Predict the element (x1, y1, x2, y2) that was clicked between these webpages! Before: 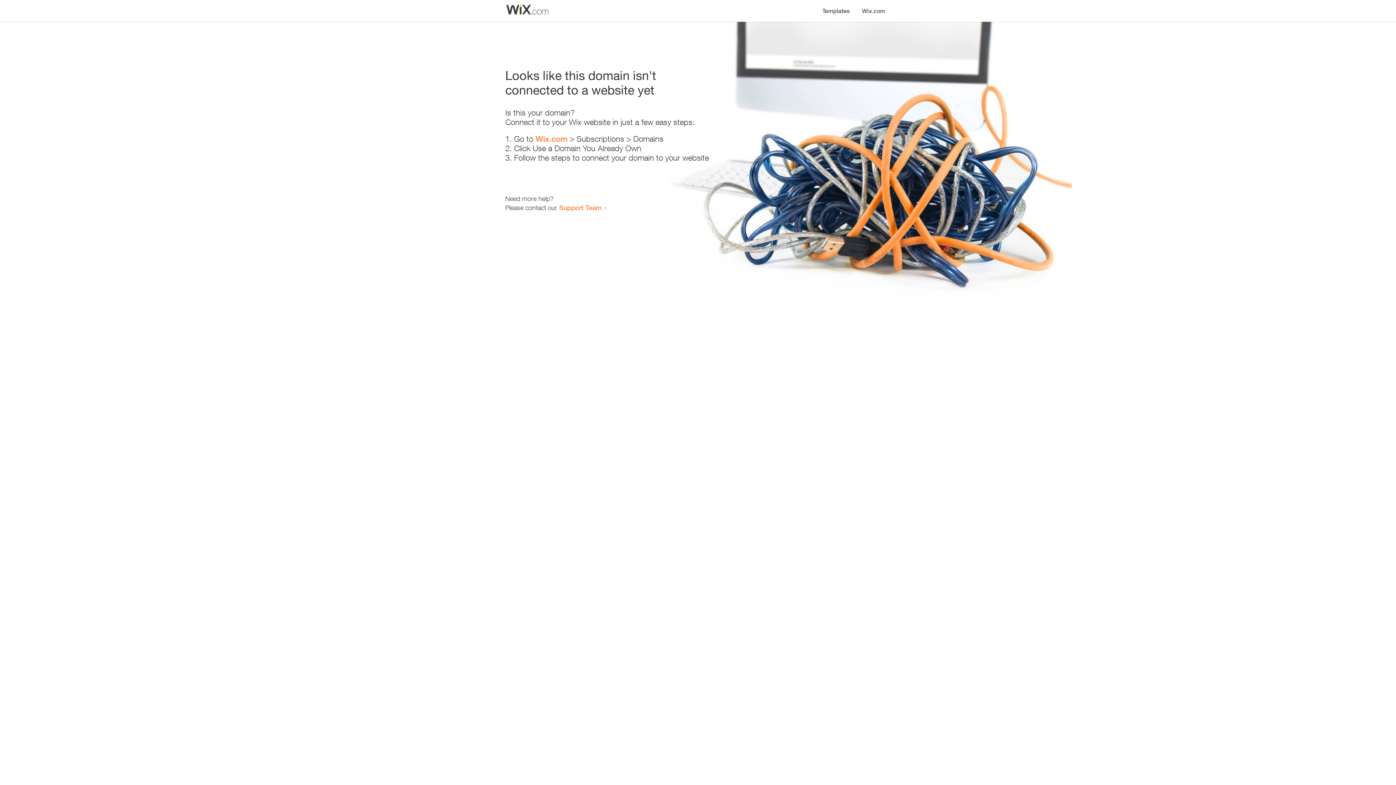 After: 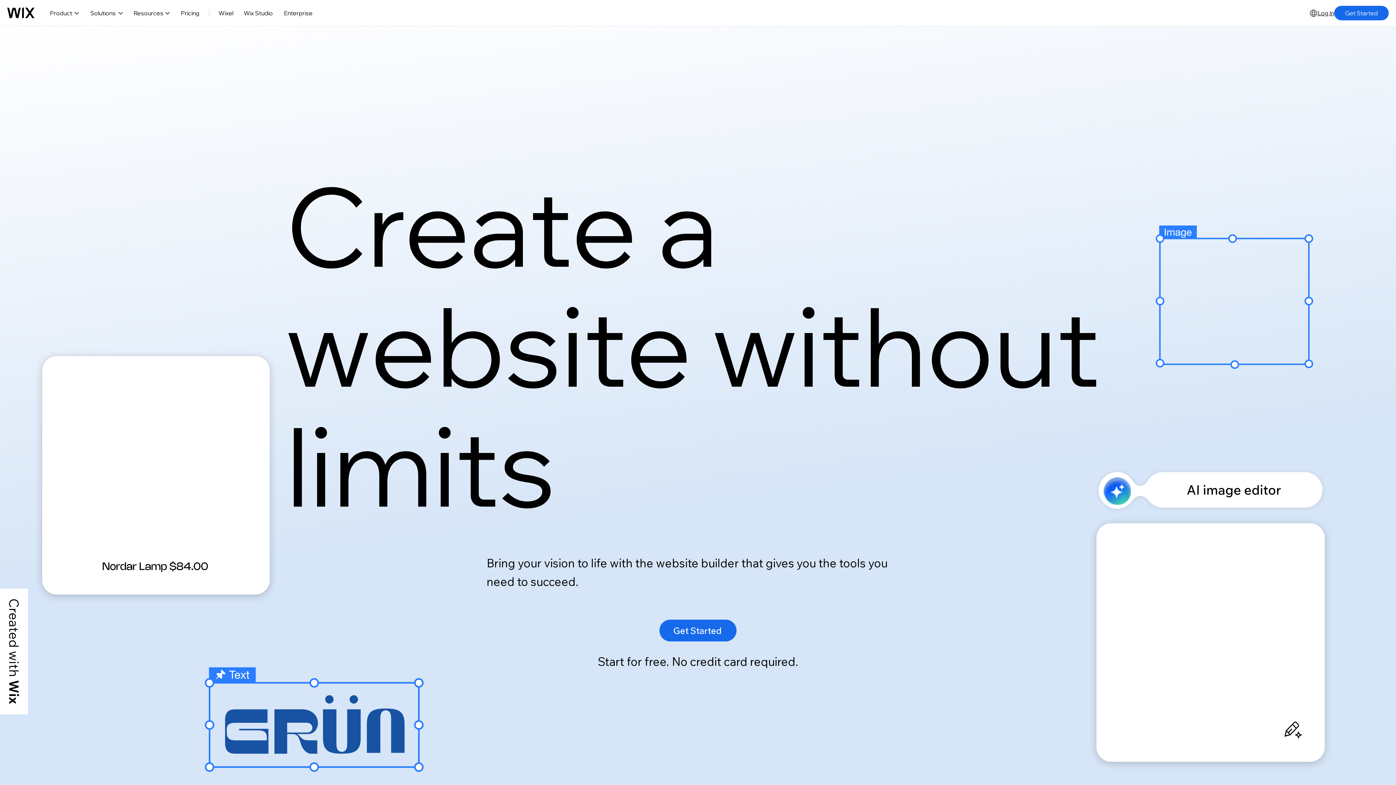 Action: bbox: (535, 134, 567, 143) label: Wix.com